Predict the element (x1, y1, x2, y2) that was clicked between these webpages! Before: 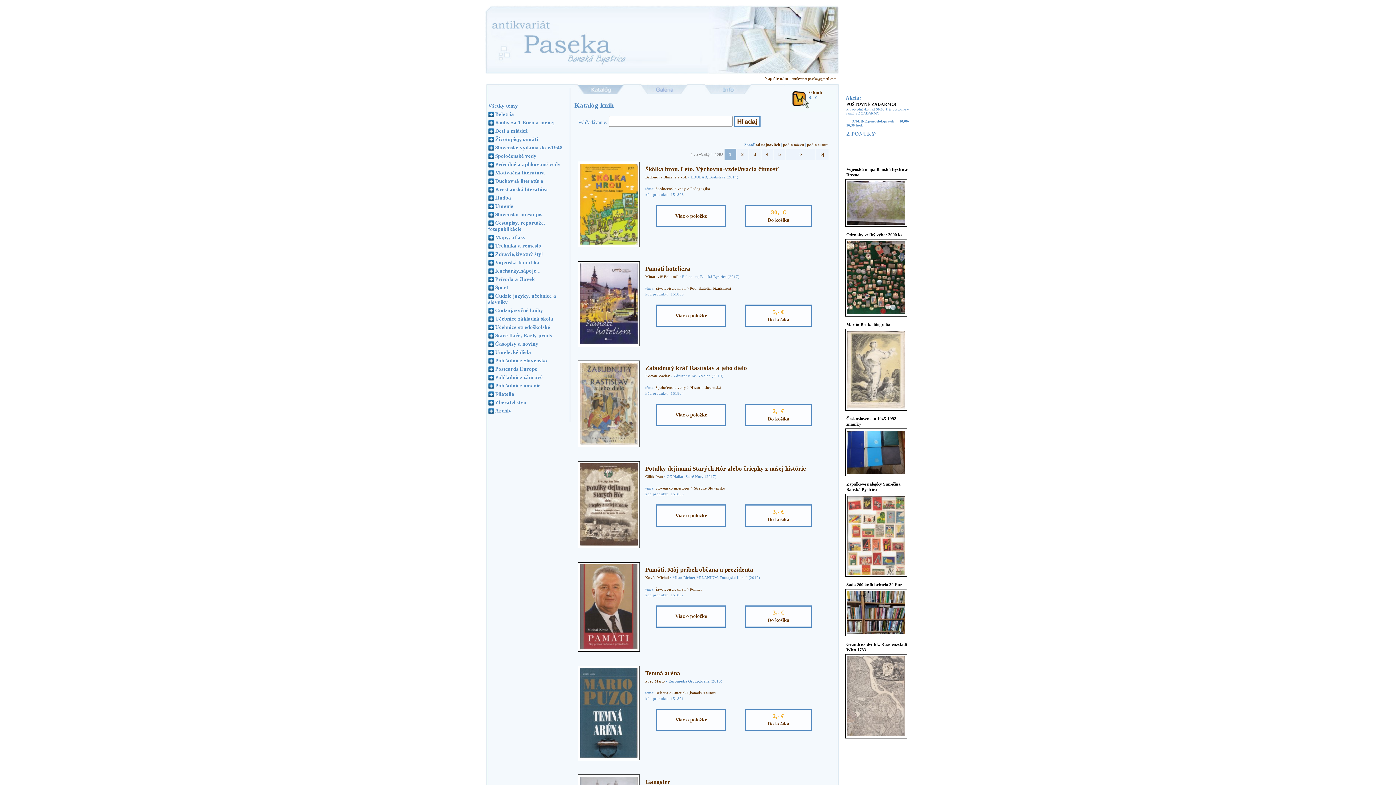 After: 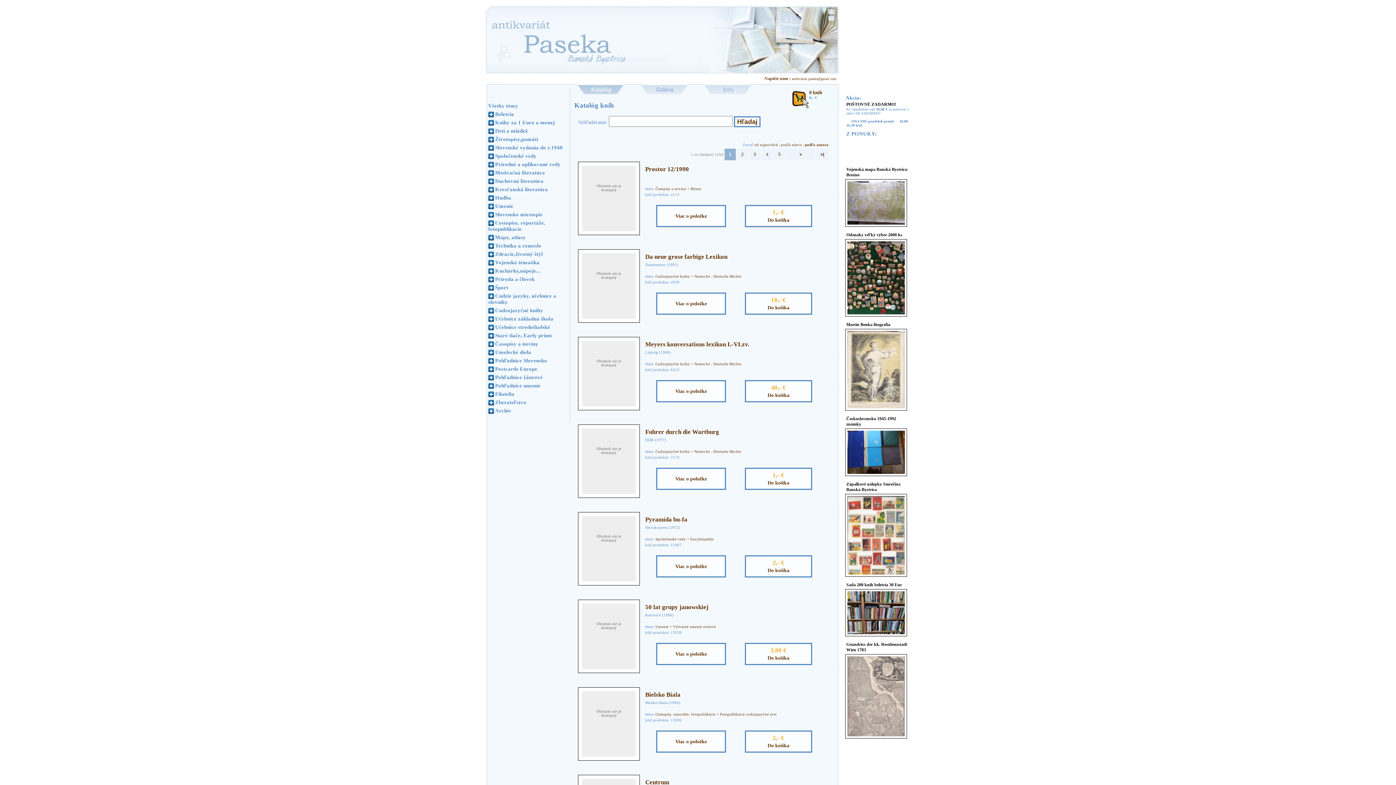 Action: label: podľa autora bbox: (807, 142, 828, 146)